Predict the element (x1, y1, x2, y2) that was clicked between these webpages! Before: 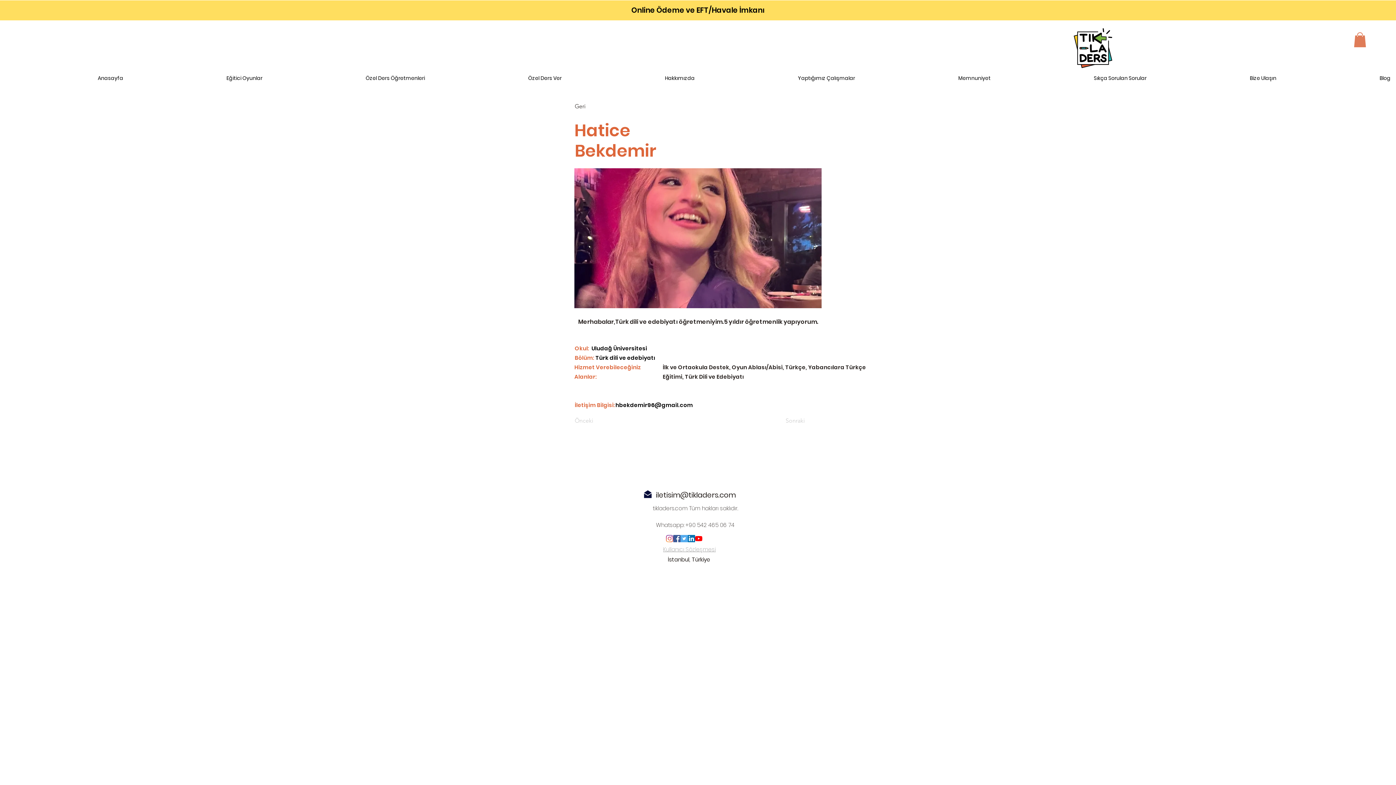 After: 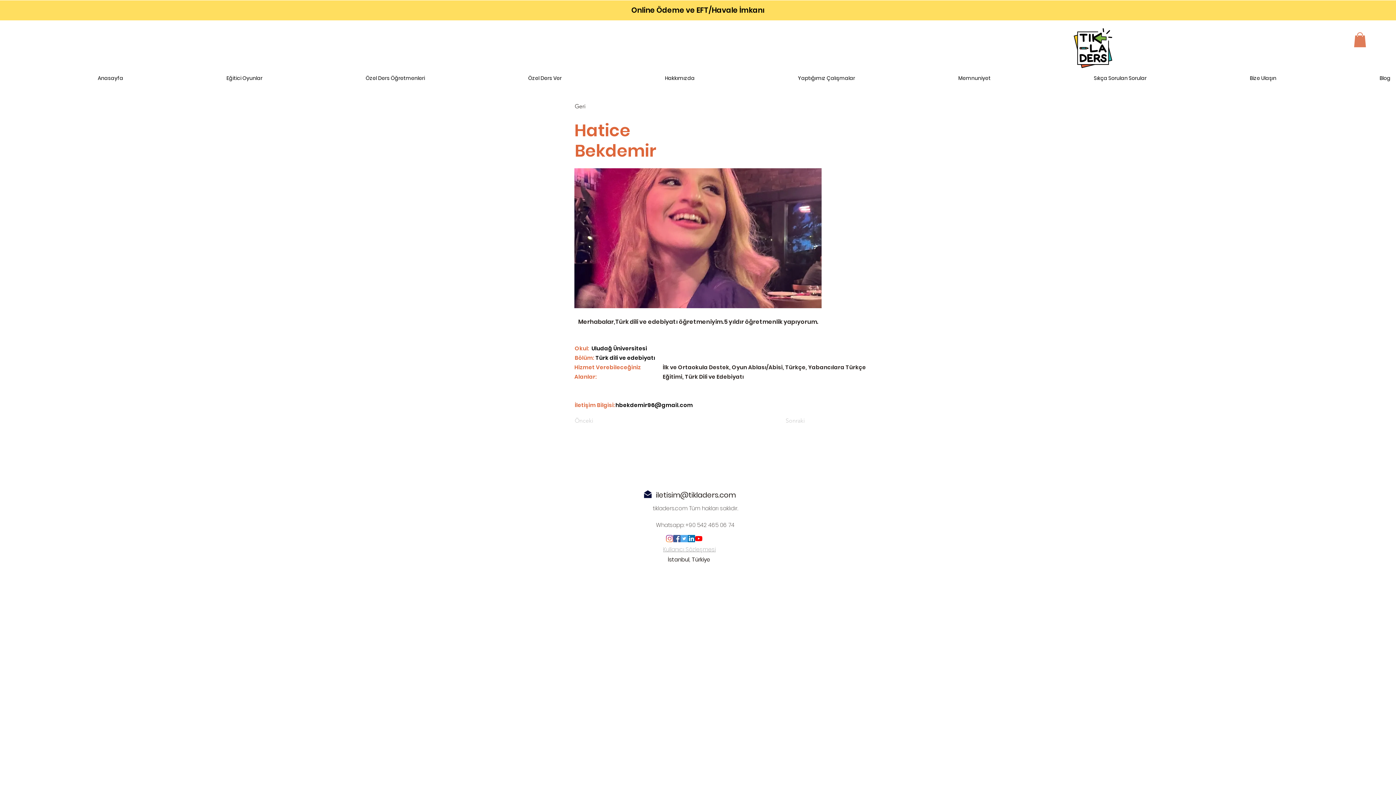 Action: label: YouTube bbox: (695, 535, 702, 542)